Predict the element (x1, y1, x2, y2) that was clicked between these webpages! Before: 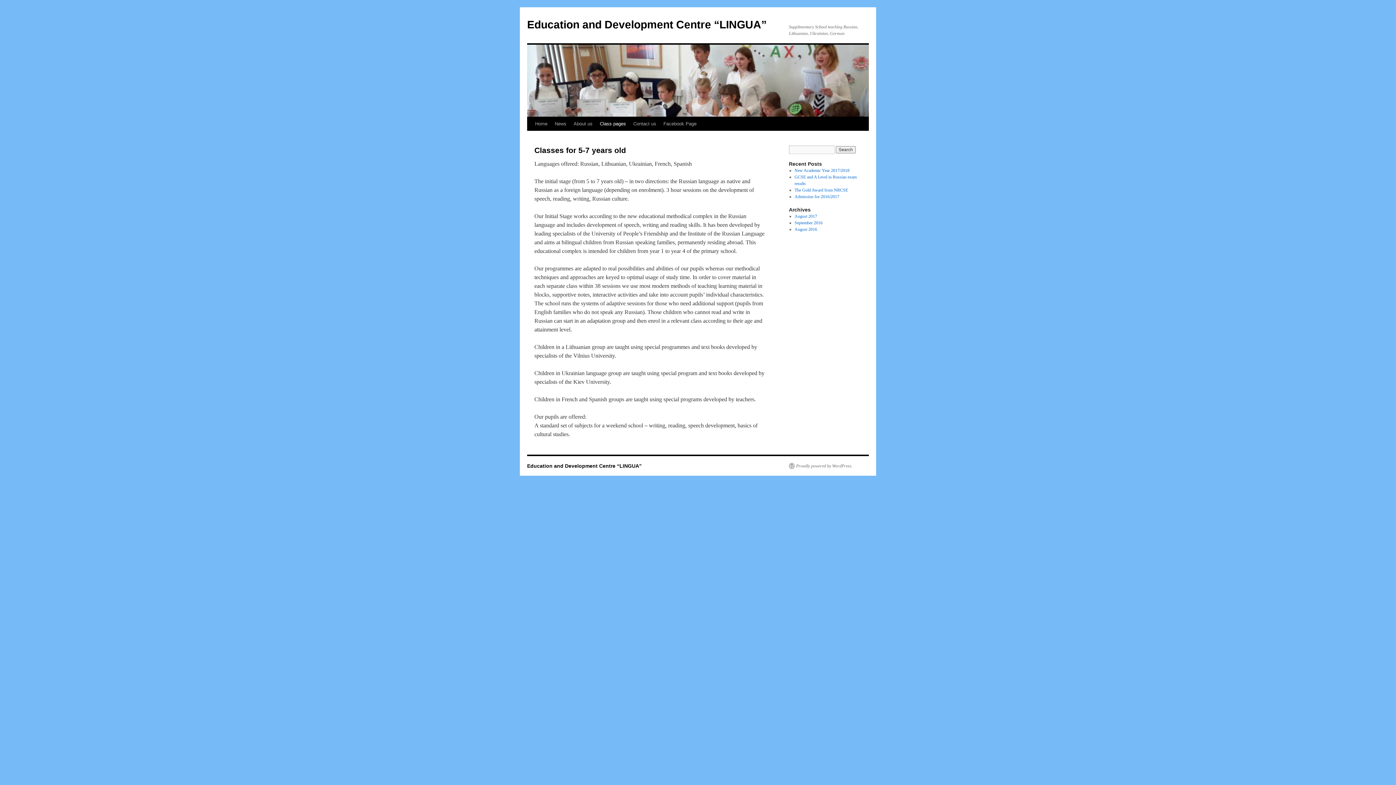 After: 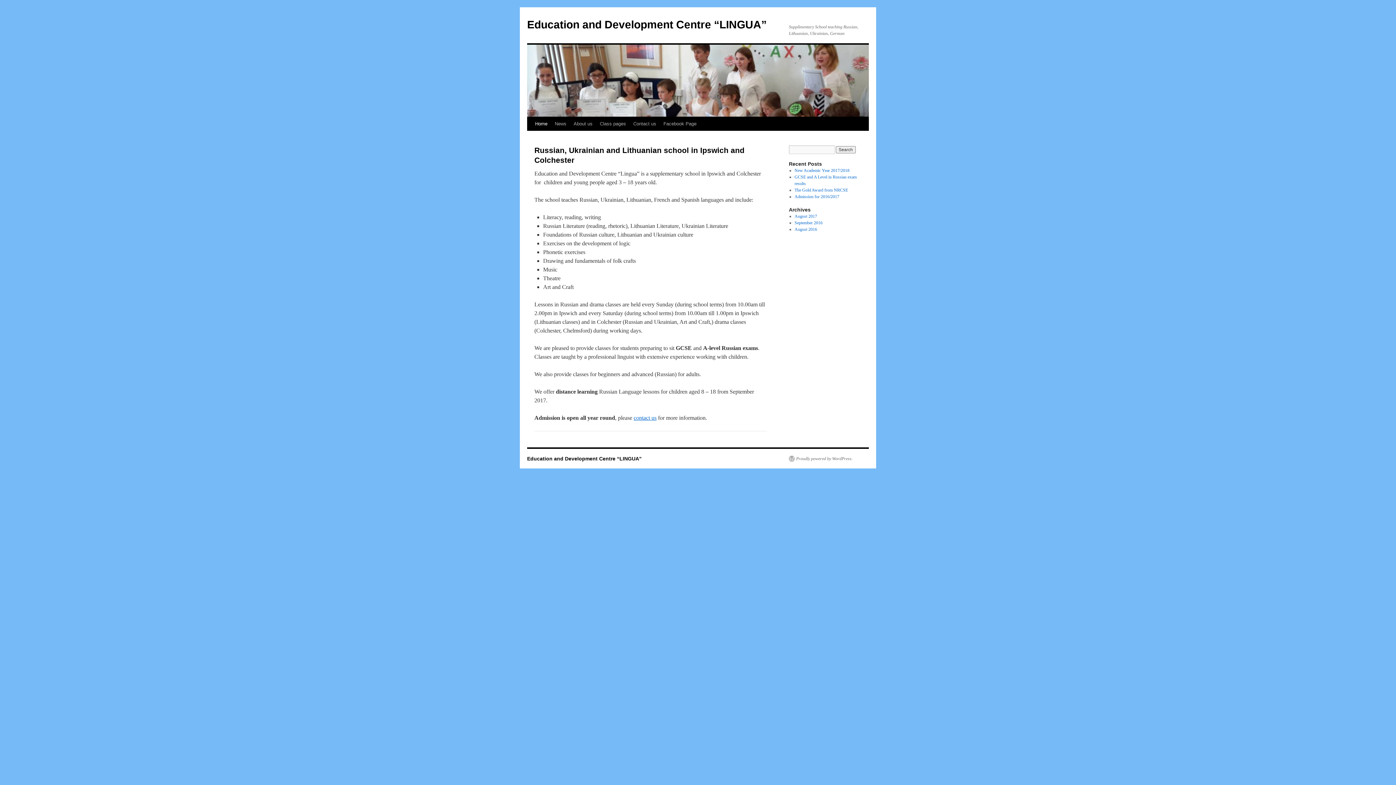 Action: bbox: (527, 463, 641, 469) label: Education and Development Centre “LINGUA”